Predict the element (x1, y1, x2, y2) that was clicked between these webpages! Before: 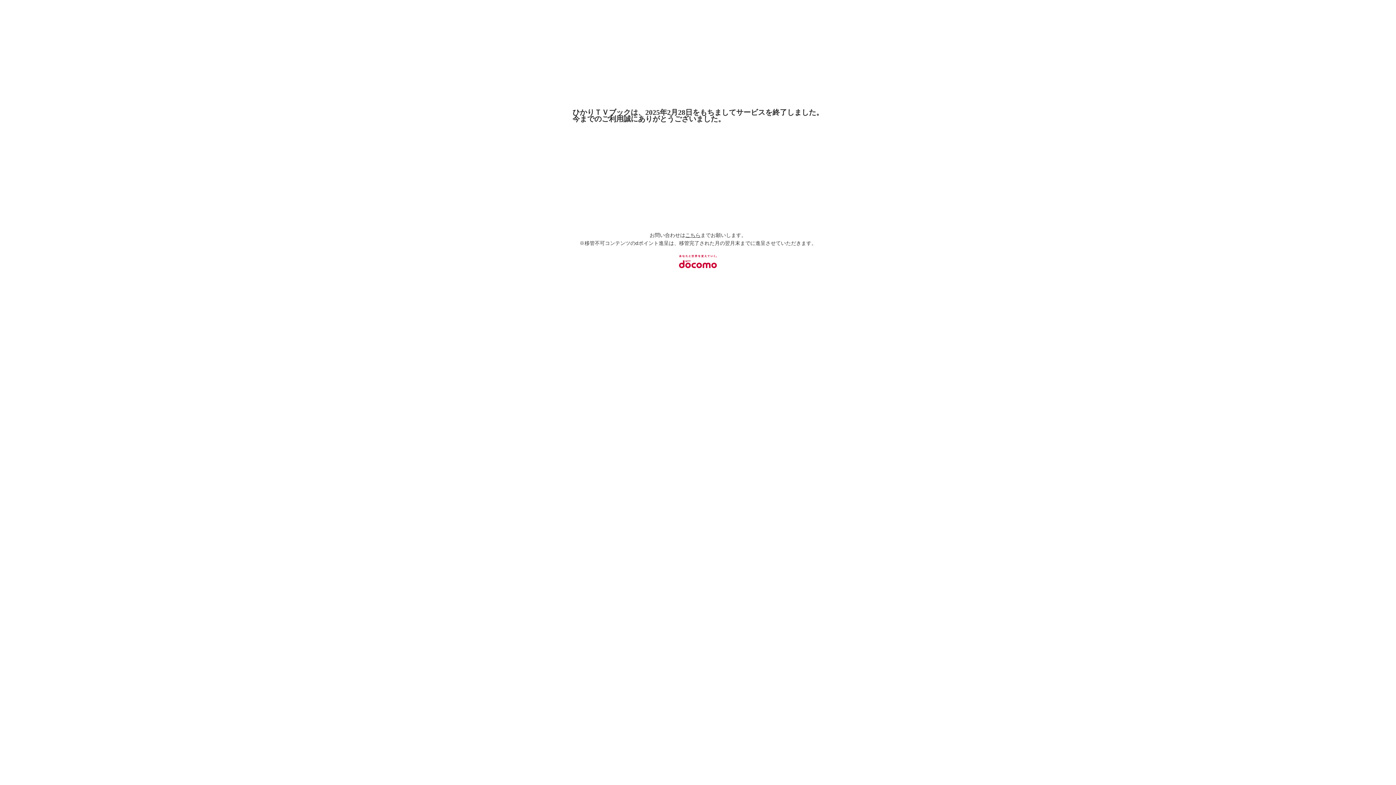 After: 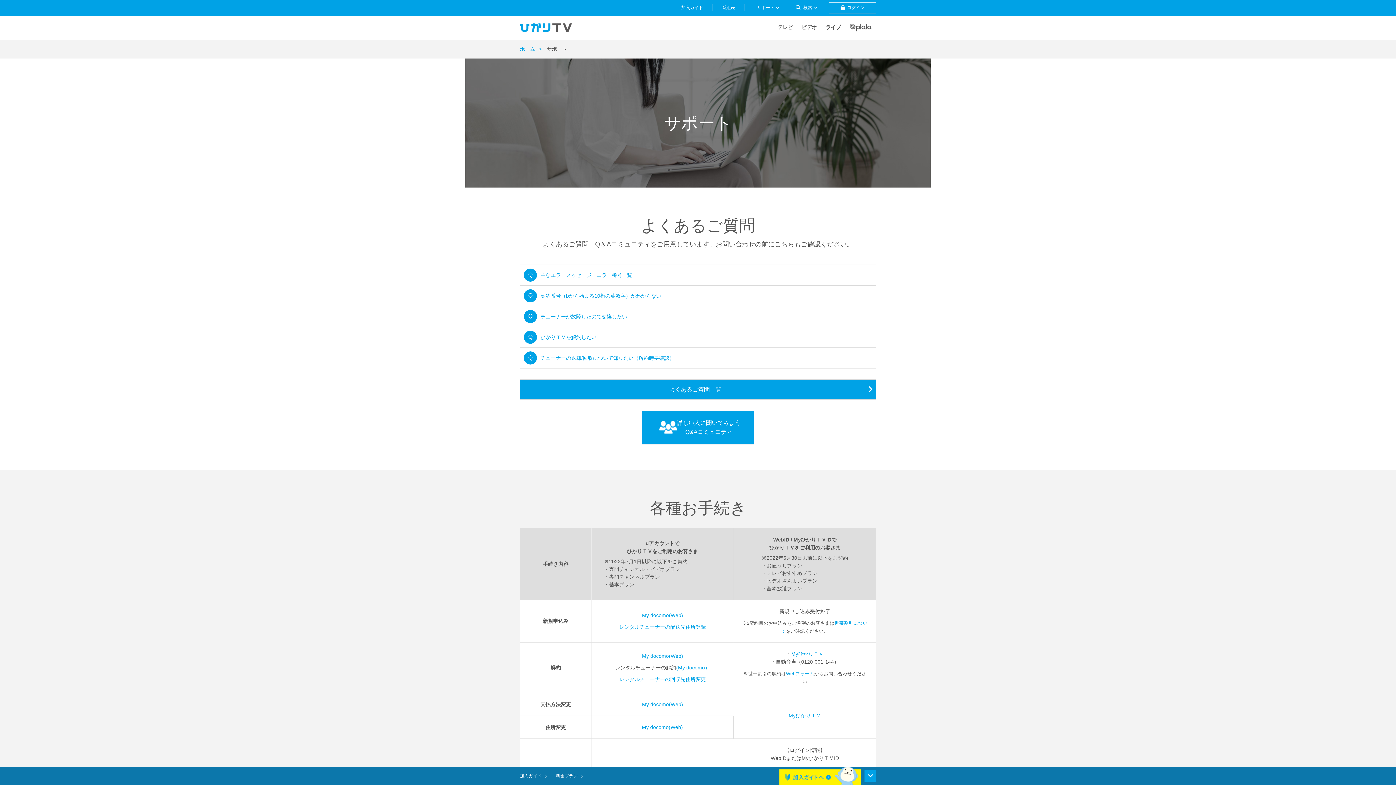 Action: bbox: (685, 232, 700, 238) label: こちら